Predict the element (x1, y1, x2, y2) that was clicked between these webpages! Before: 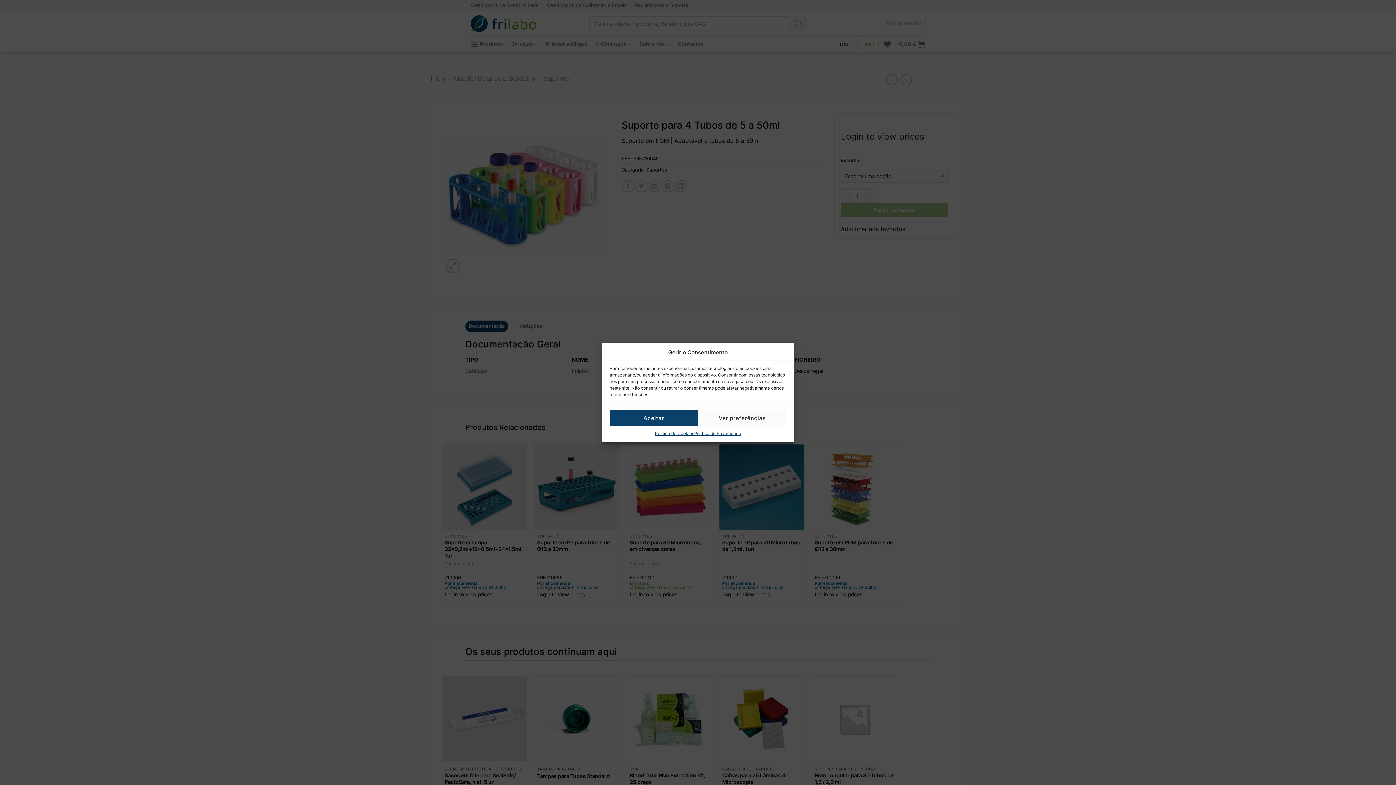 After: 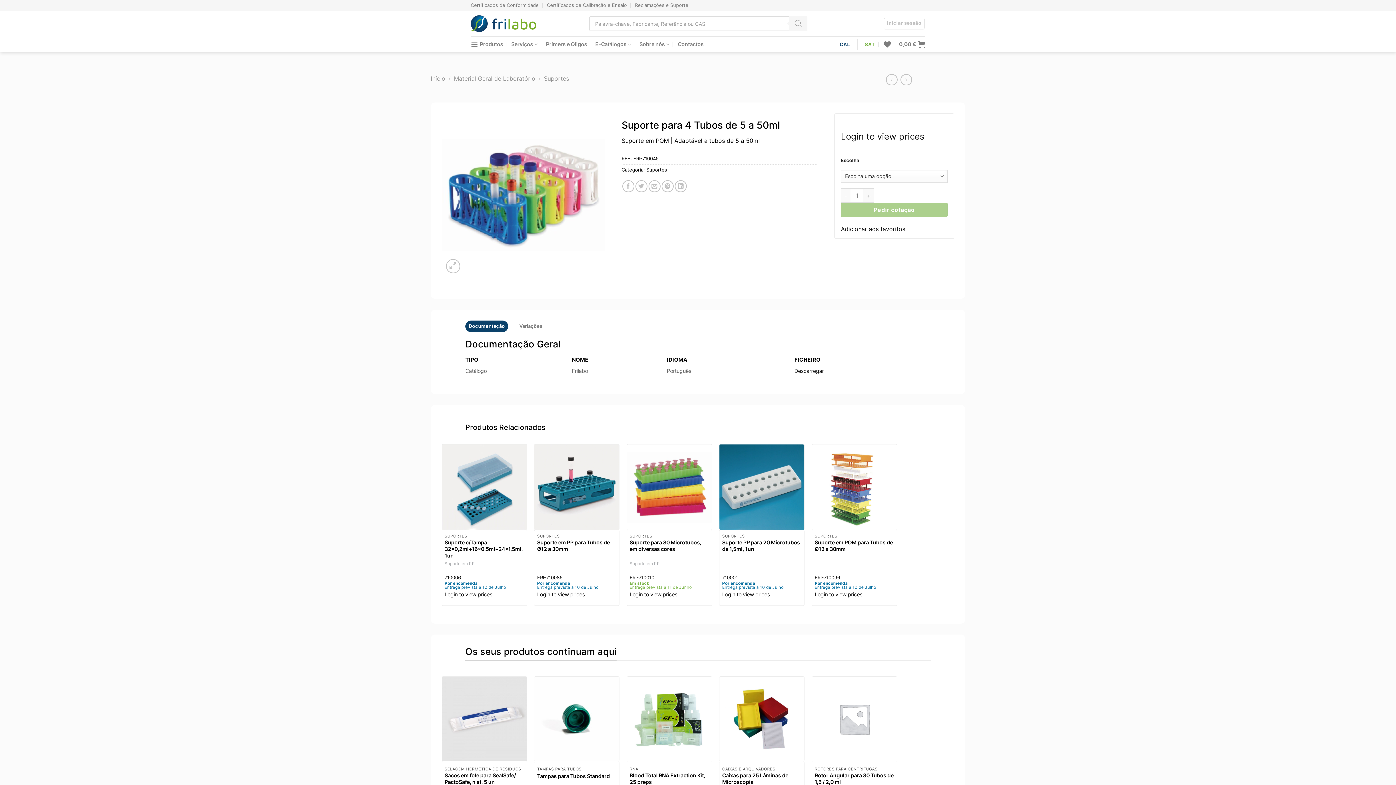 Action: bbox: (609, 410, 698, 426) label: Aceitar